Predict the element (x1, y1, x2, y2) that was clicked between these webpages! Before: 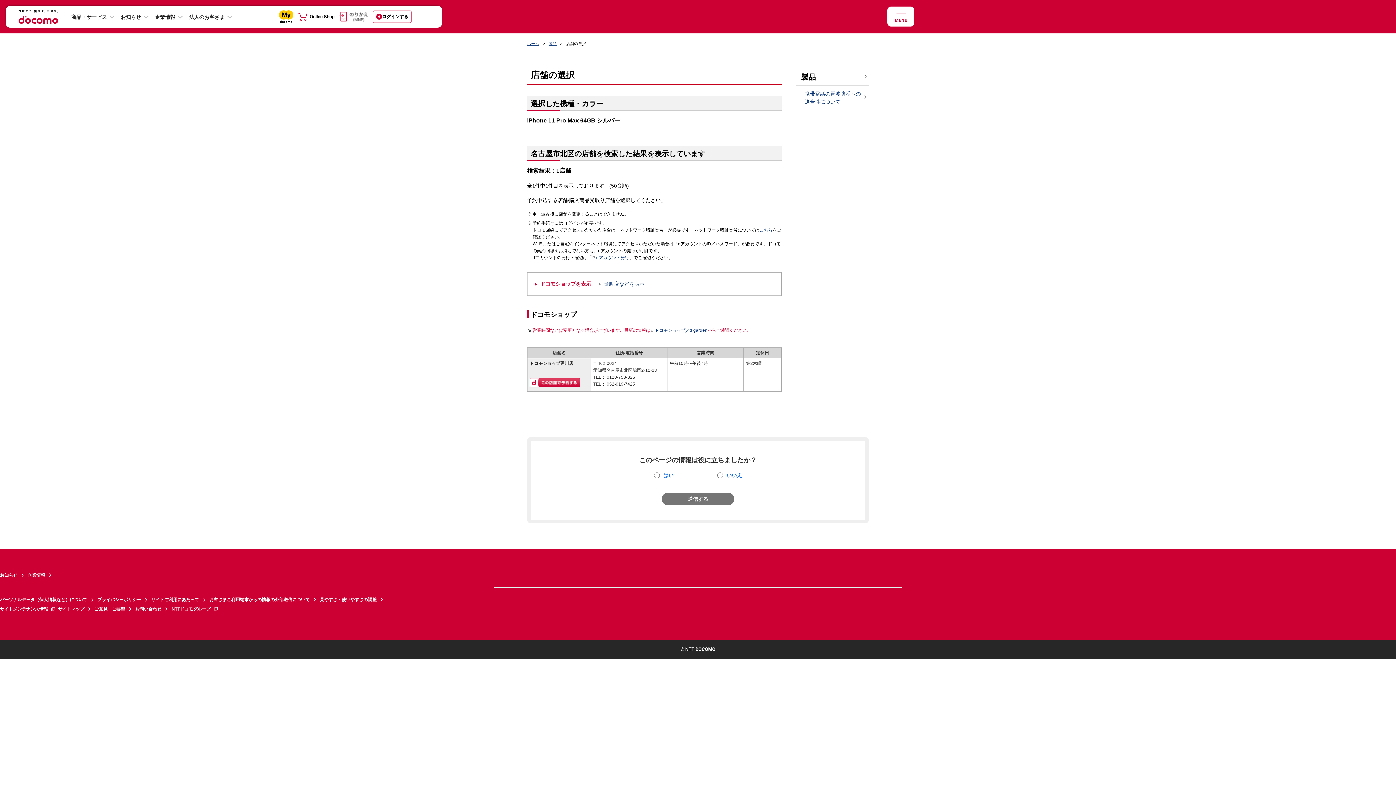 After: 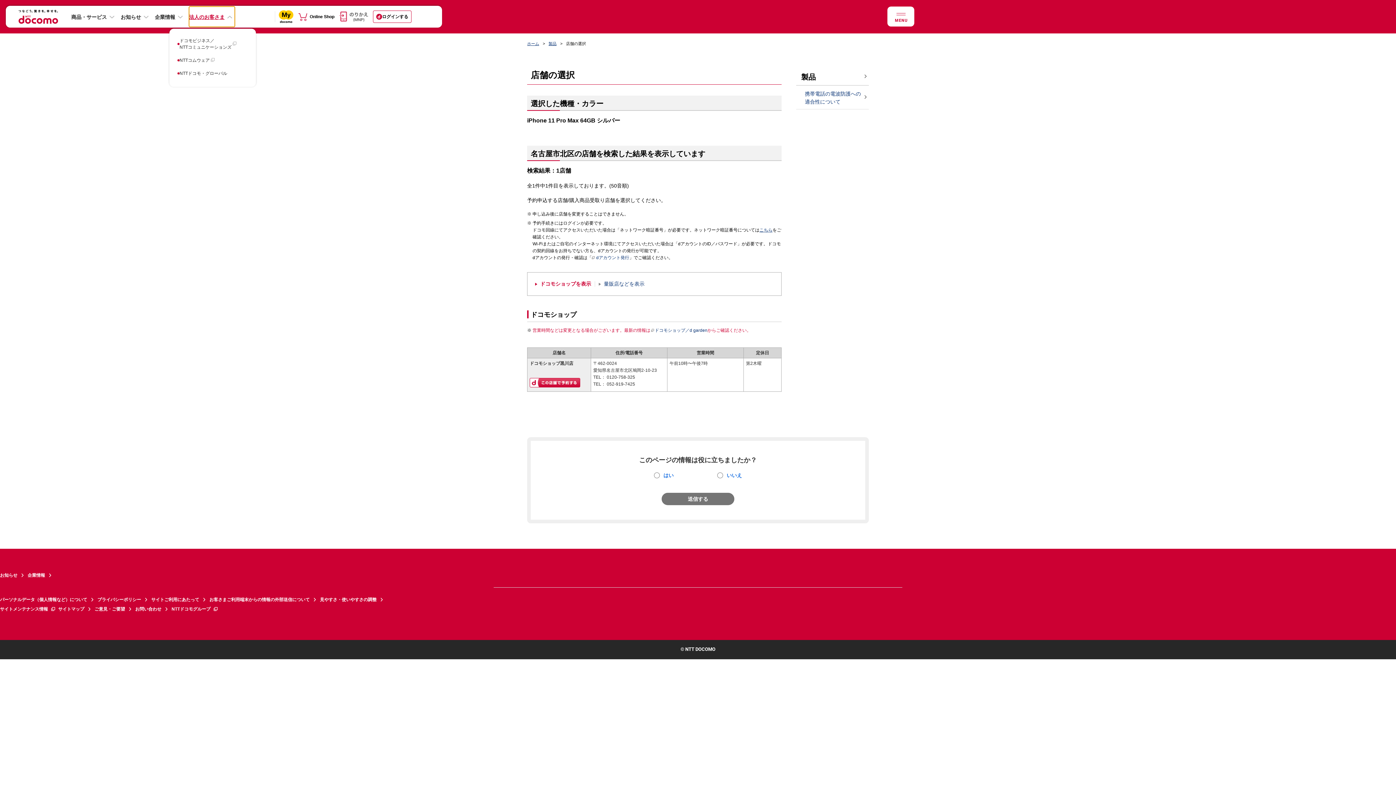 Action: label: 法人のお客さま bbox: (189, 6, 234, 26)